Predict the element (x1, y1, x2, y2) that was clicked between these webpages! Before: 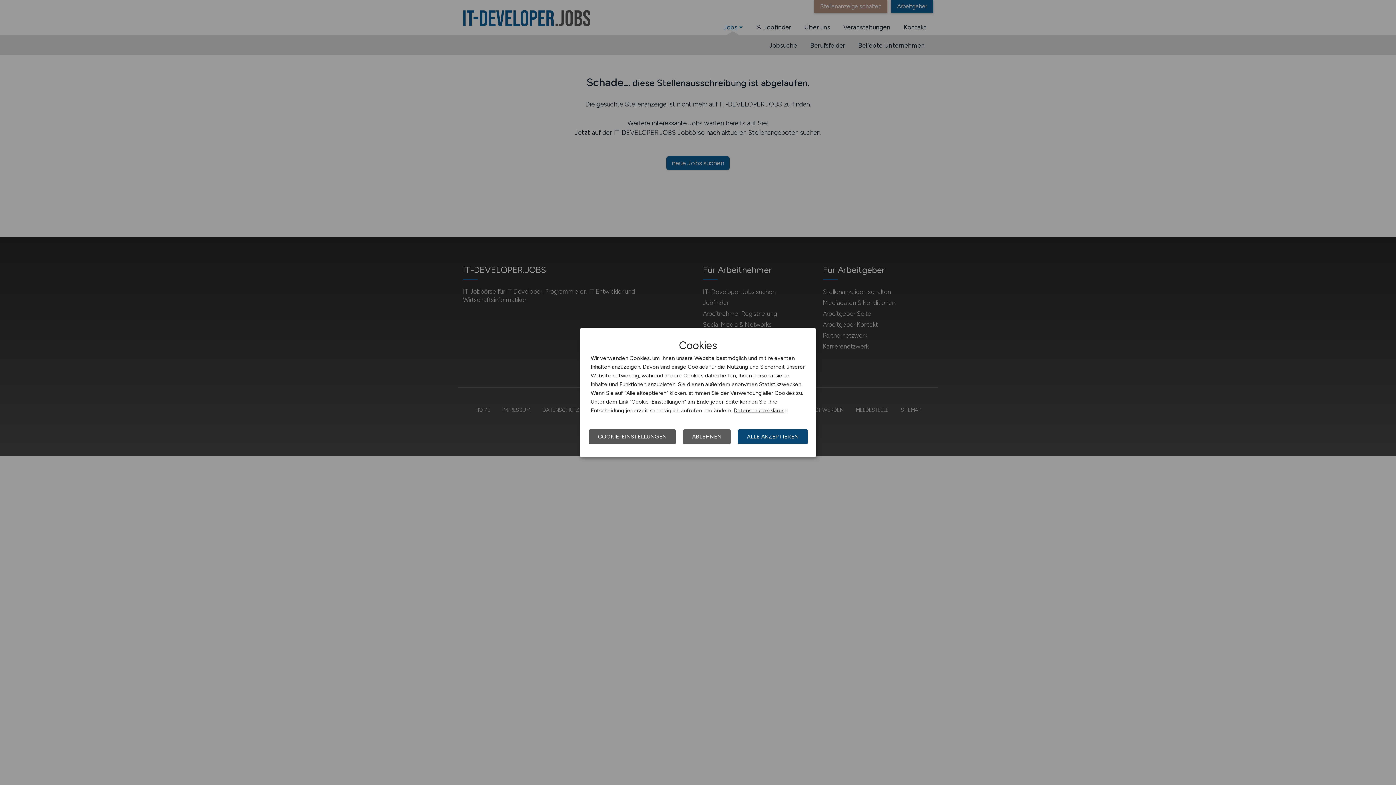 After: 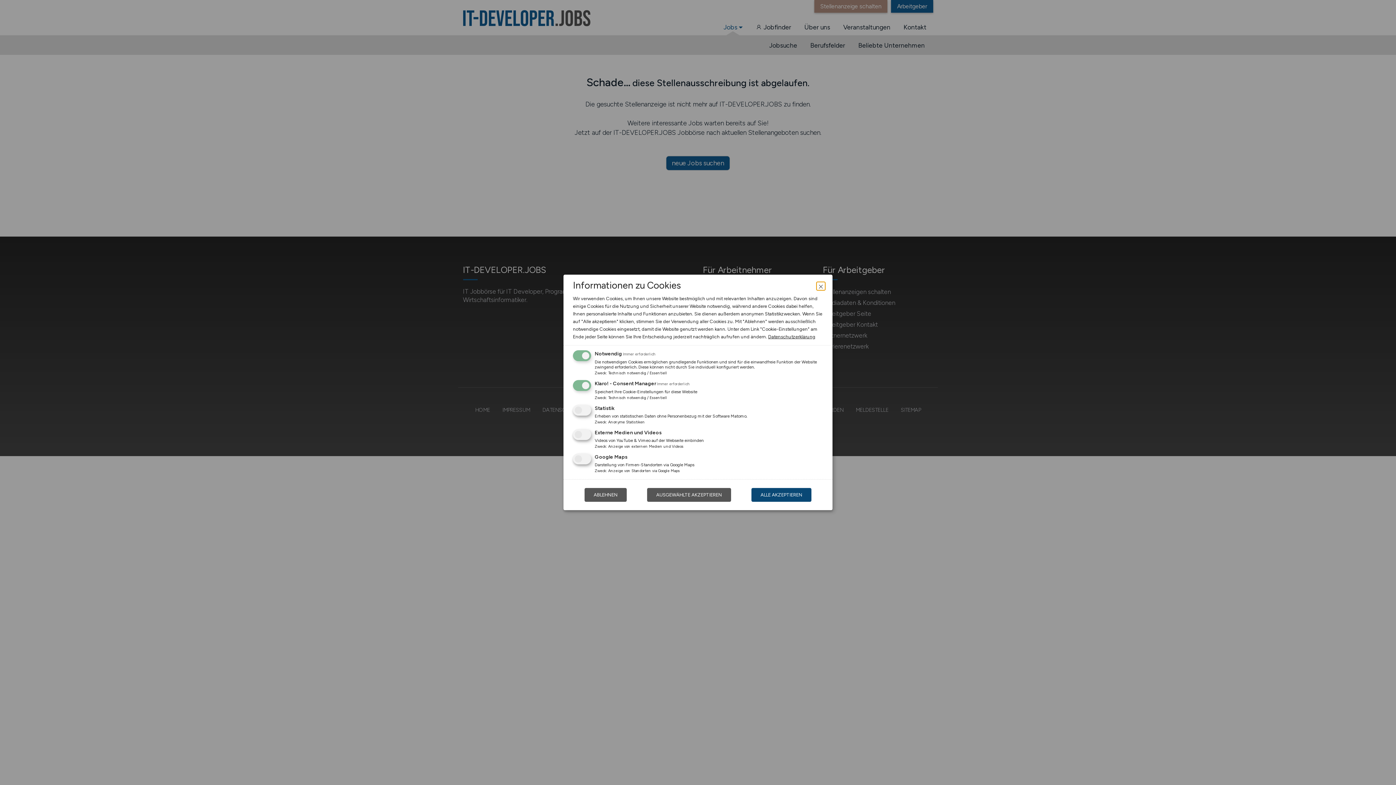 Action: label: COOKIE-EINSTELLUNGEN bbox: (589, 429, 676, 444)